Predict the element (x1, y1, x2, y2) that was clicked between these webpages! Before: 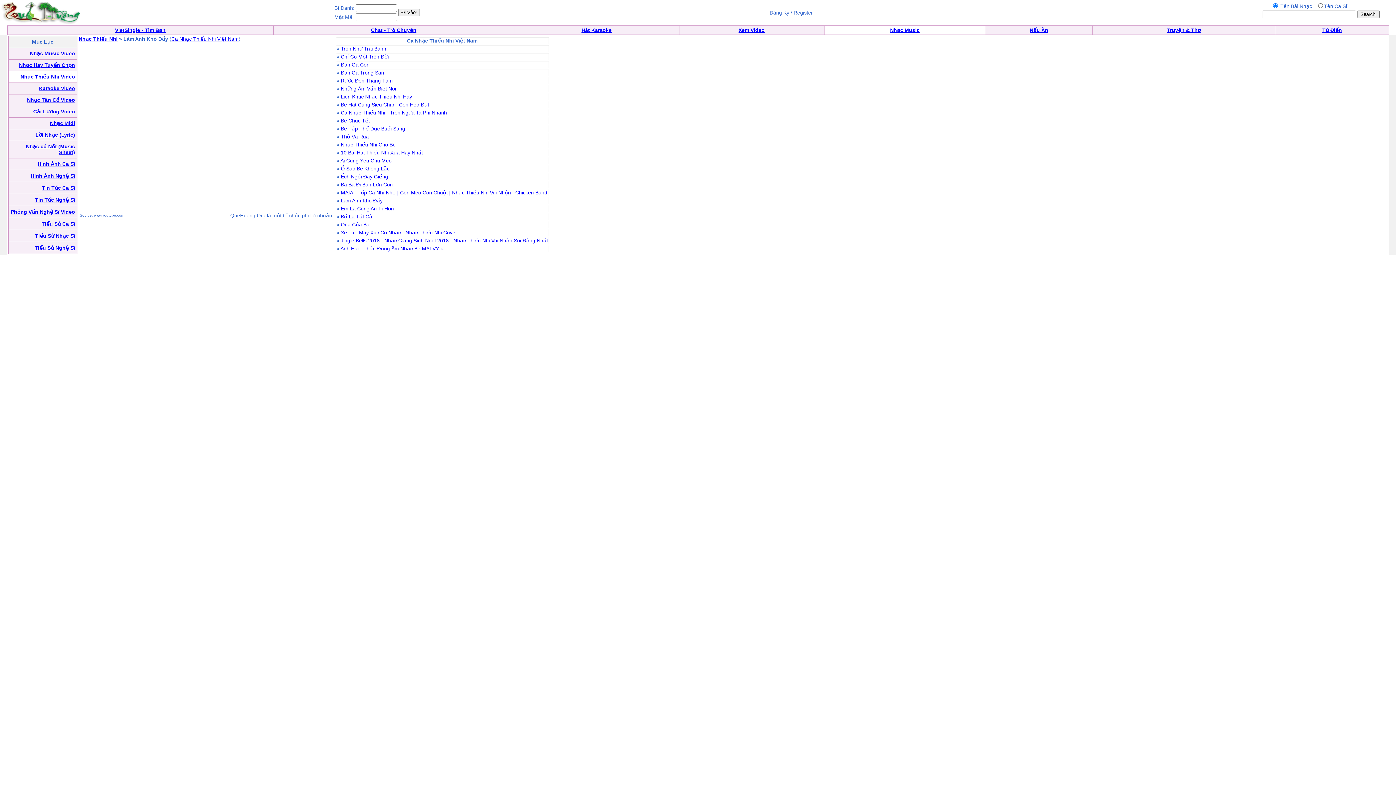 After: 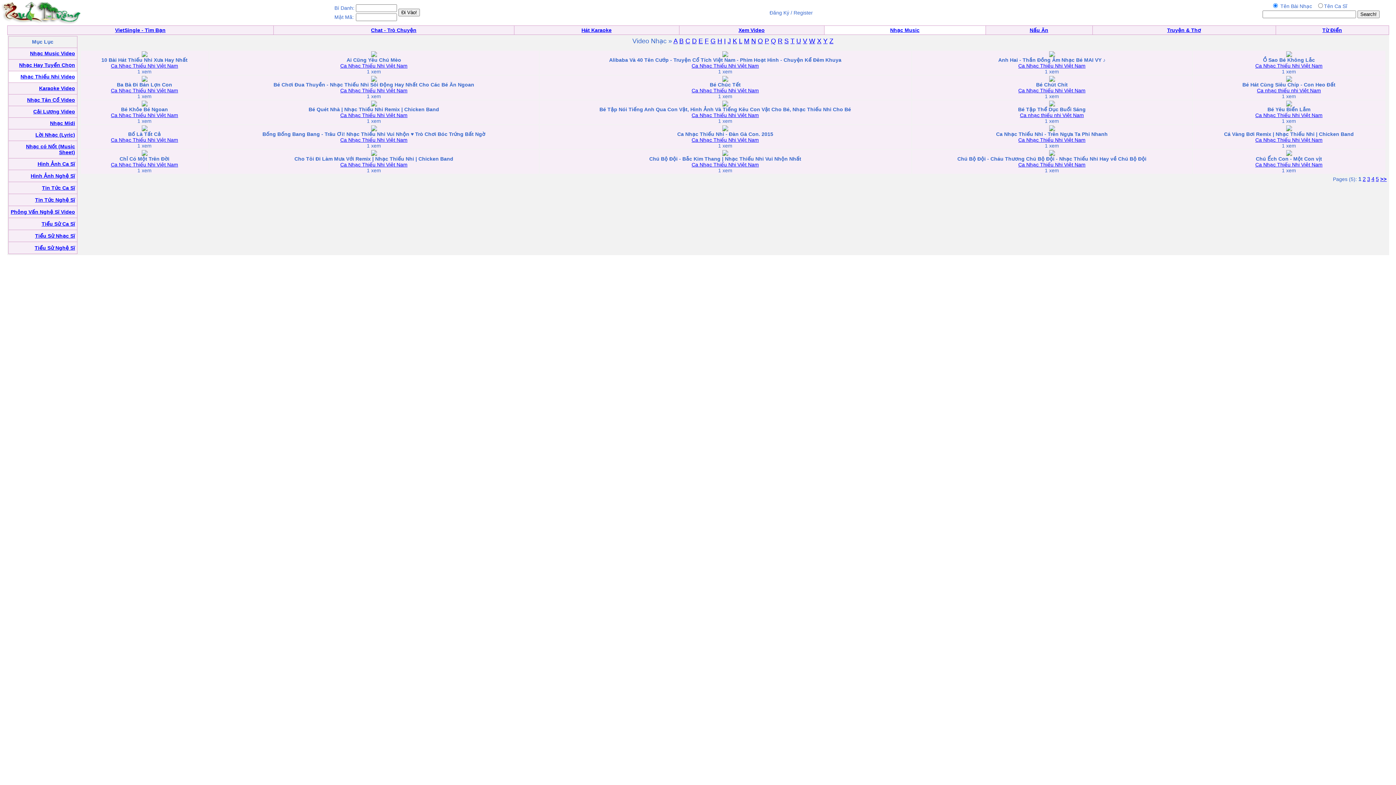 Action: bbox: (171, 36, 238, 41) label: Ca Nhạc Thiếu Nhi Việt Nam